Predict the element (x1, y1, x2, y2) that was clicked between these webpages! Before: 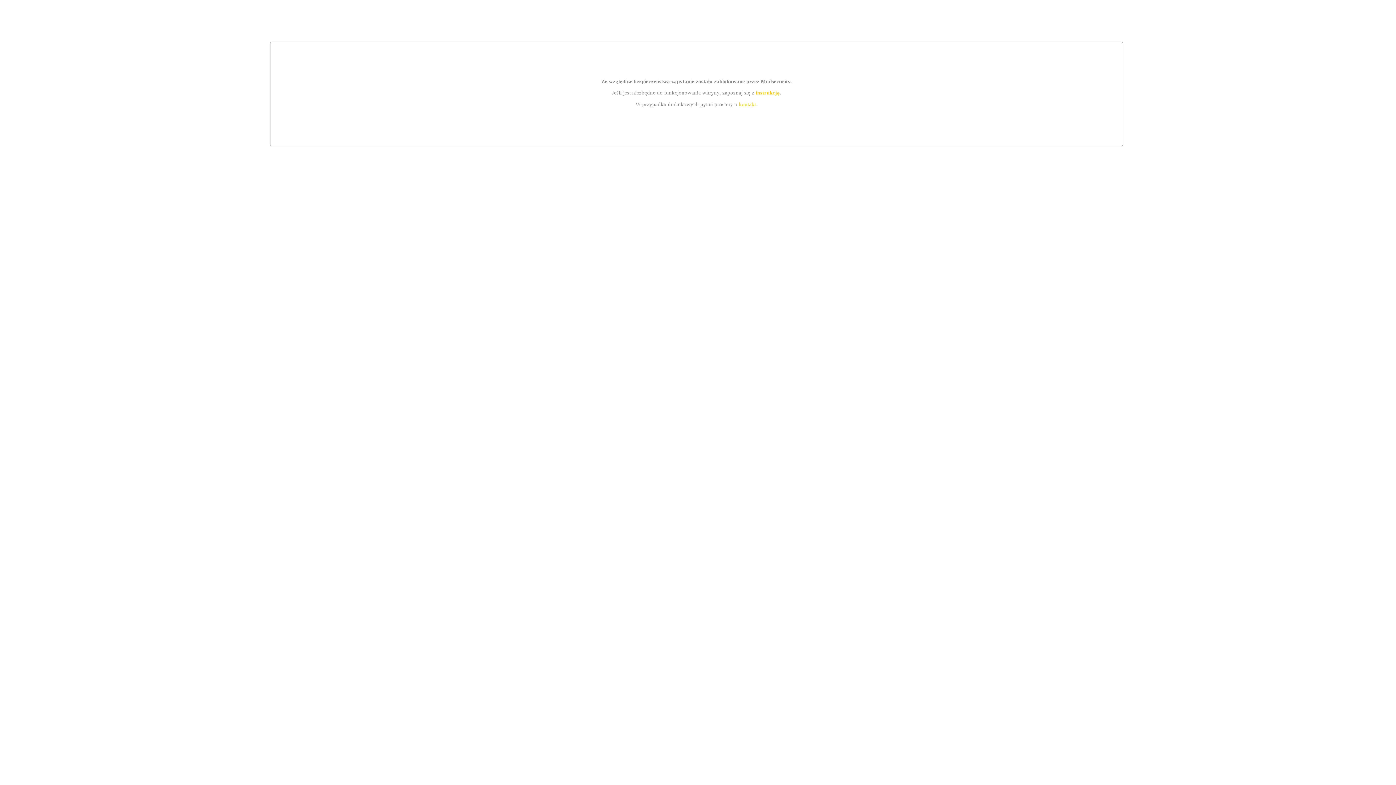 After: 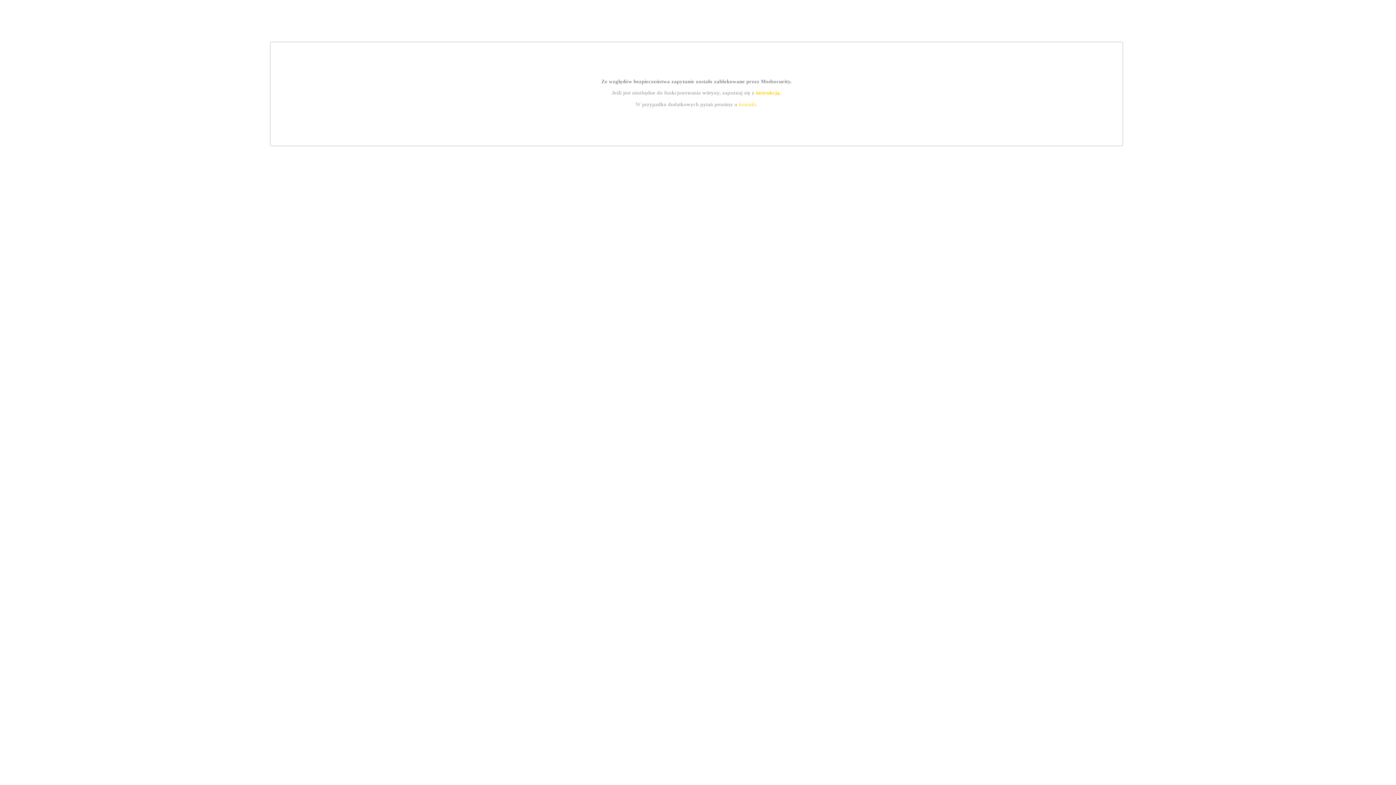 Action: bbox: (739, 101, 756, 107) label: kontakt